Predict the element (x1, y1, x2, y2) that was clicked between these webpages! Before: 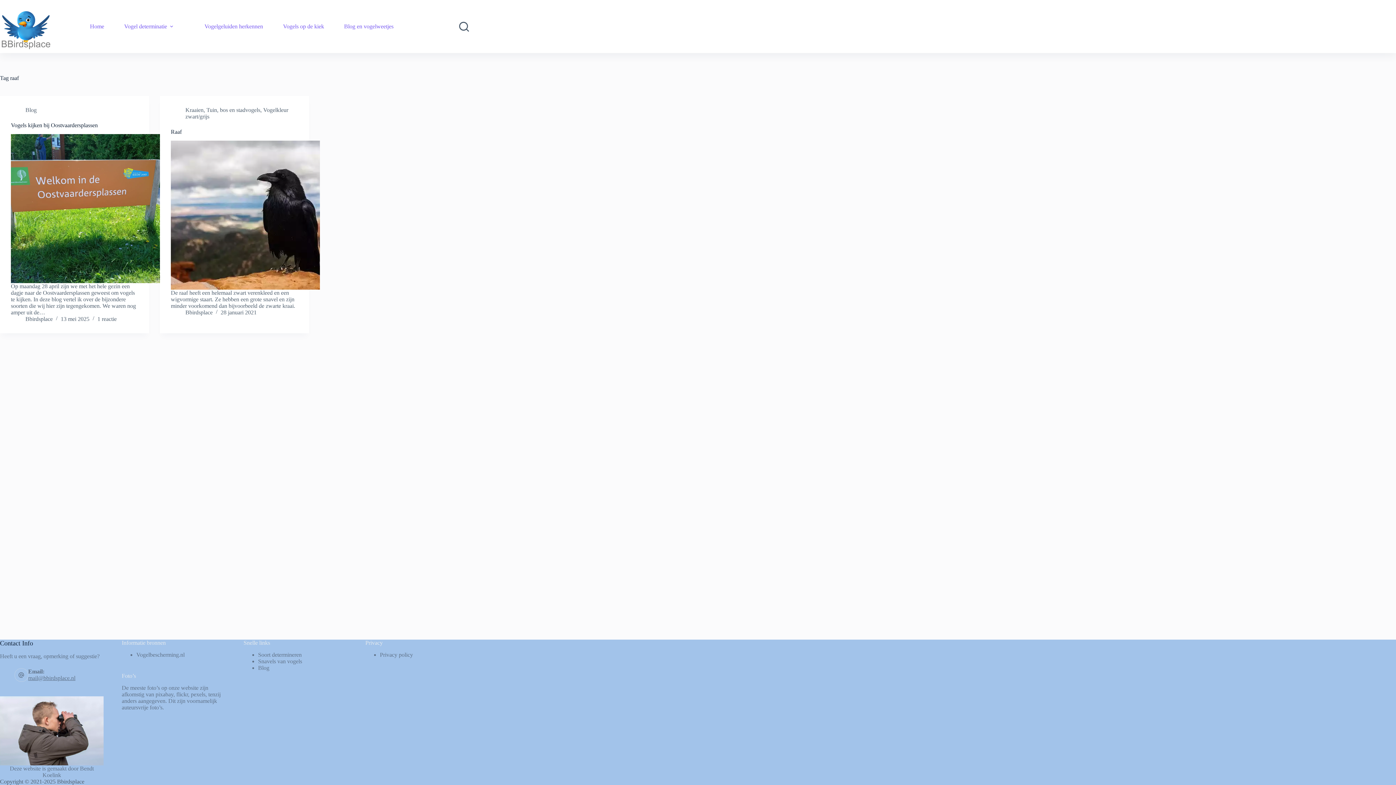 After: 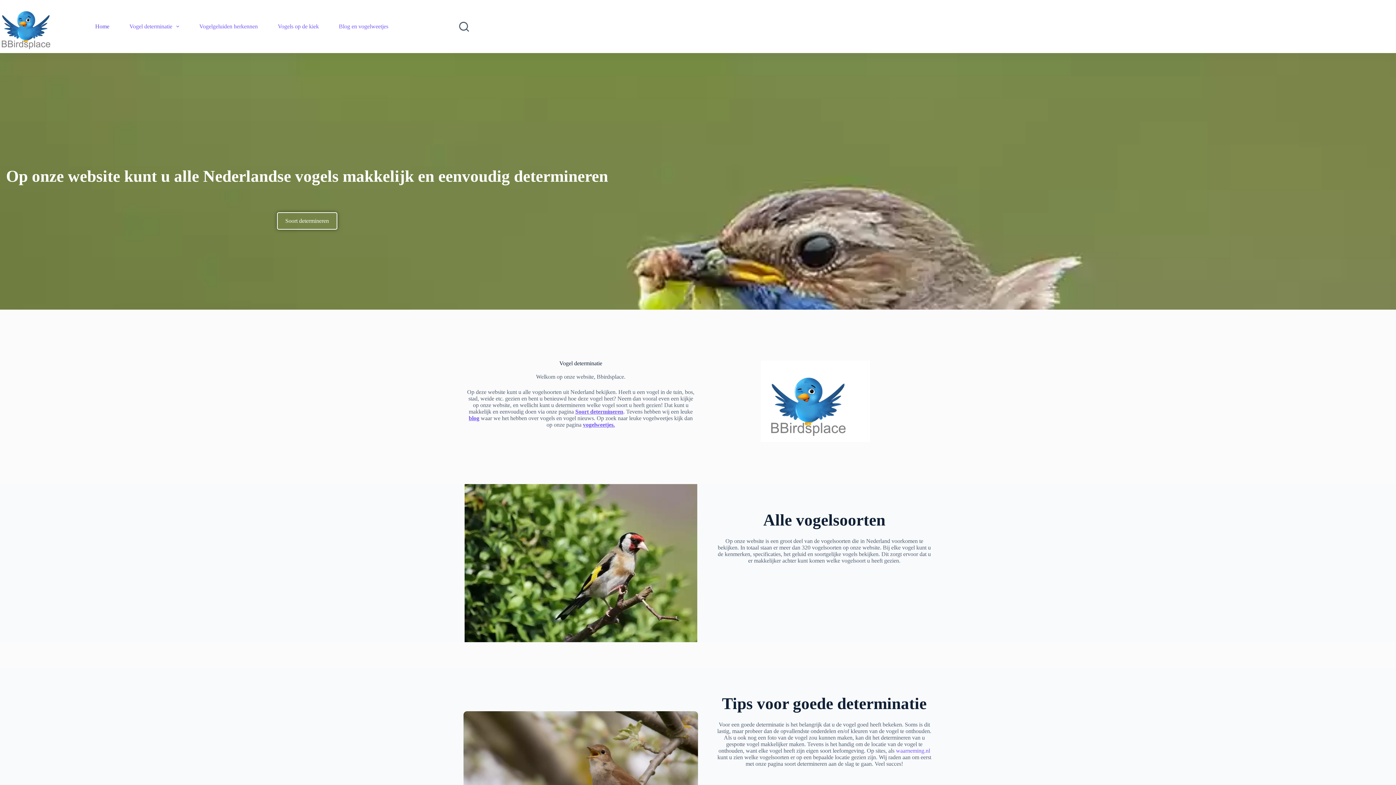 Action: bbox: (0, 0, 53, 53)